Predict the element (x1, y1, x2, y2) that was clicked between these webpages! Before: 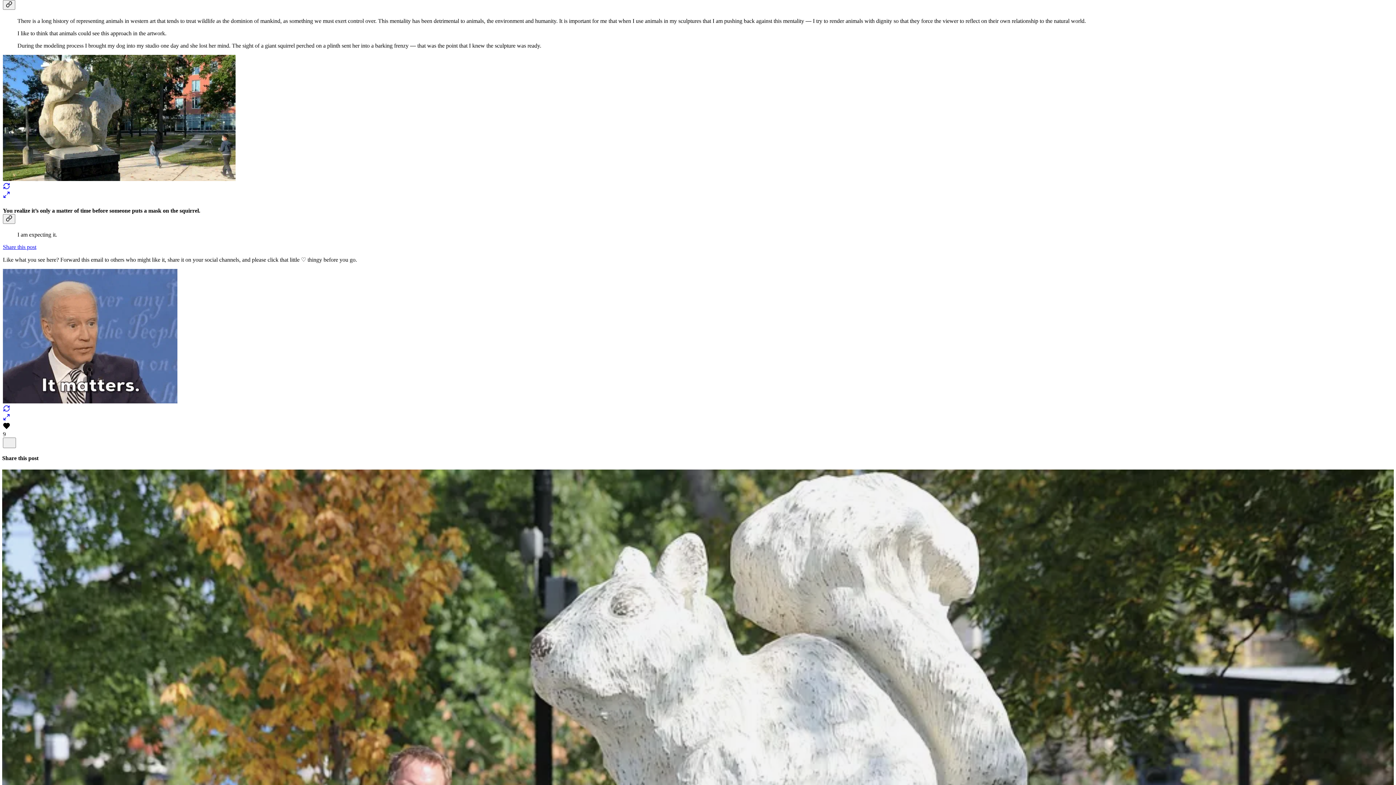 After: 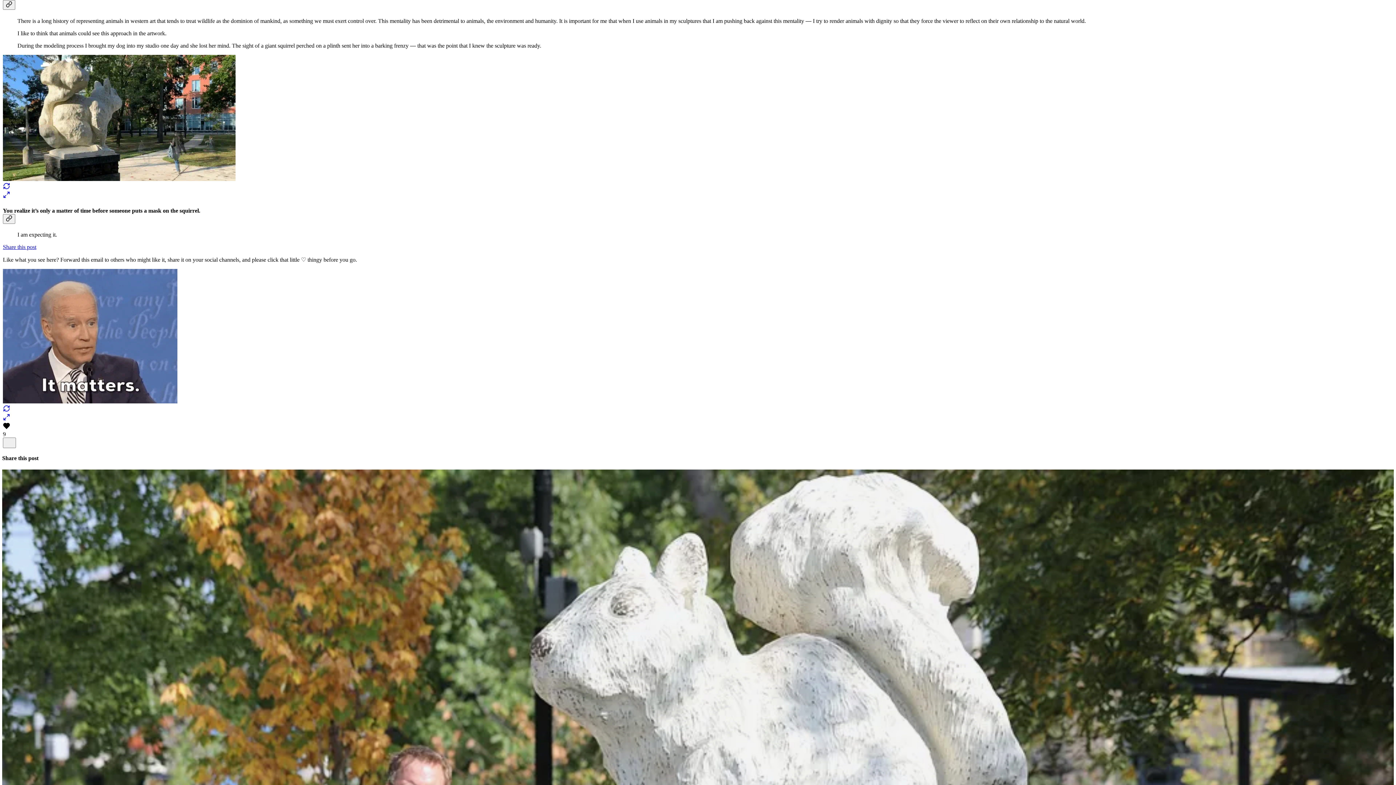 Action: bbox: (2, 269, 1393, 422)